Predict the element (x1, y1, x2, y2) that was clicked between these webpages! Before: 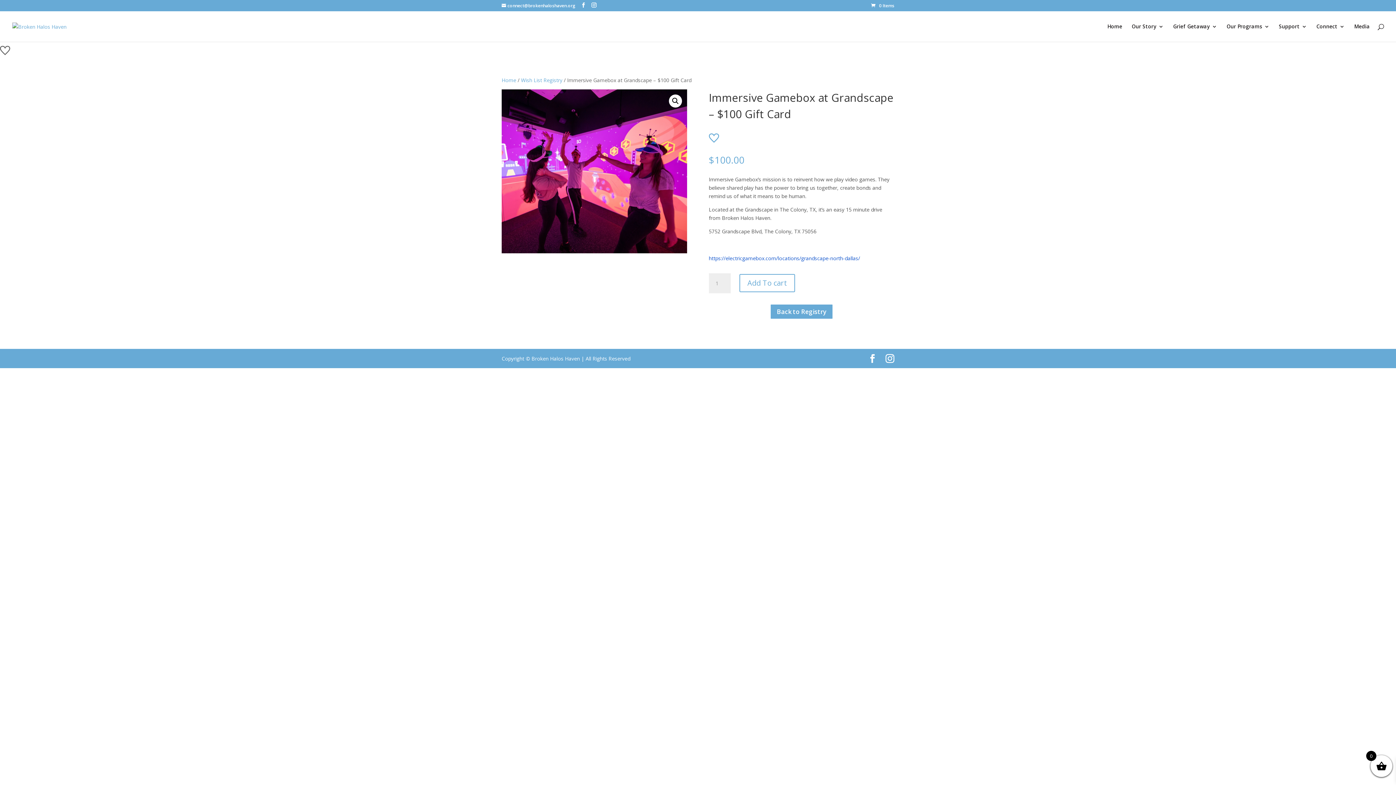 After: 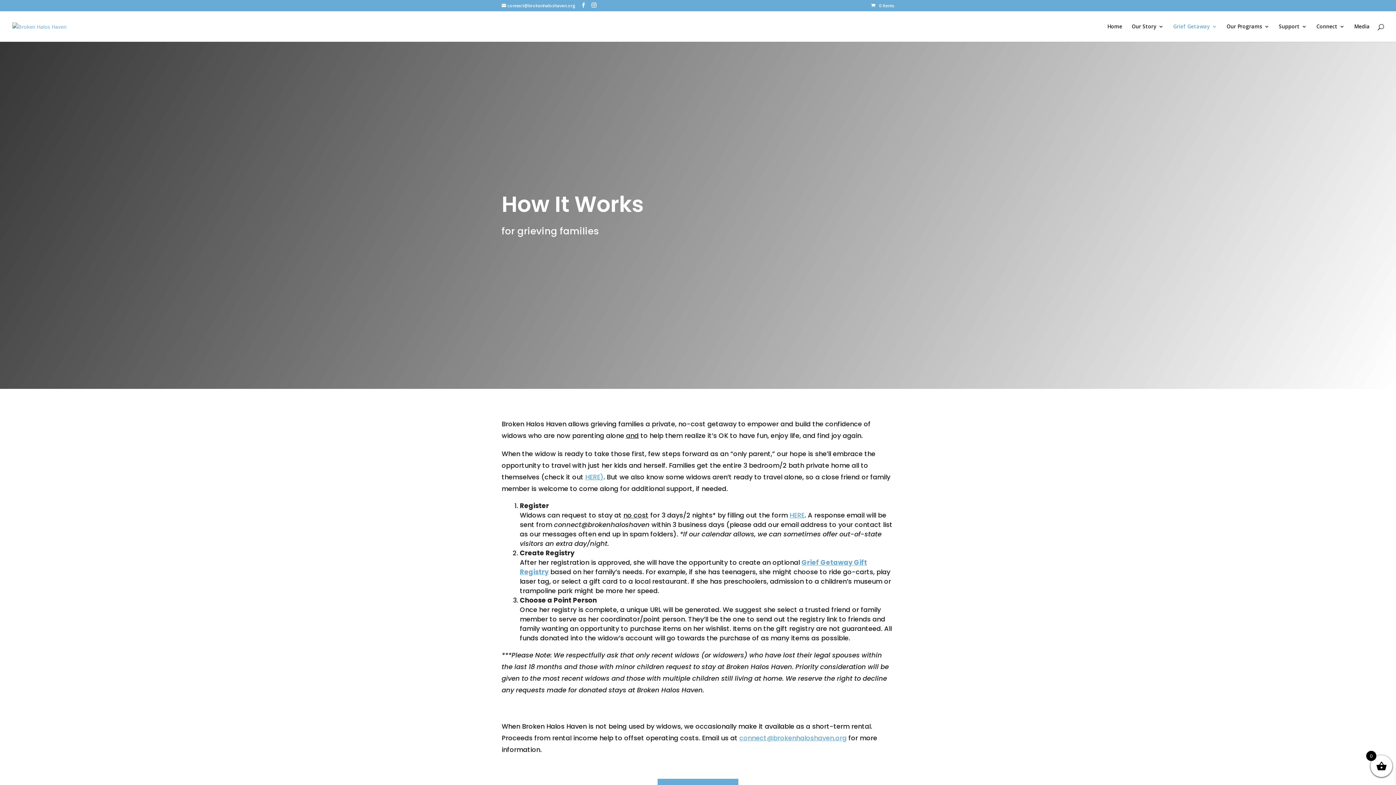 Action: label: Grief Getaway bbox: (1173, 24, 1217, 41)